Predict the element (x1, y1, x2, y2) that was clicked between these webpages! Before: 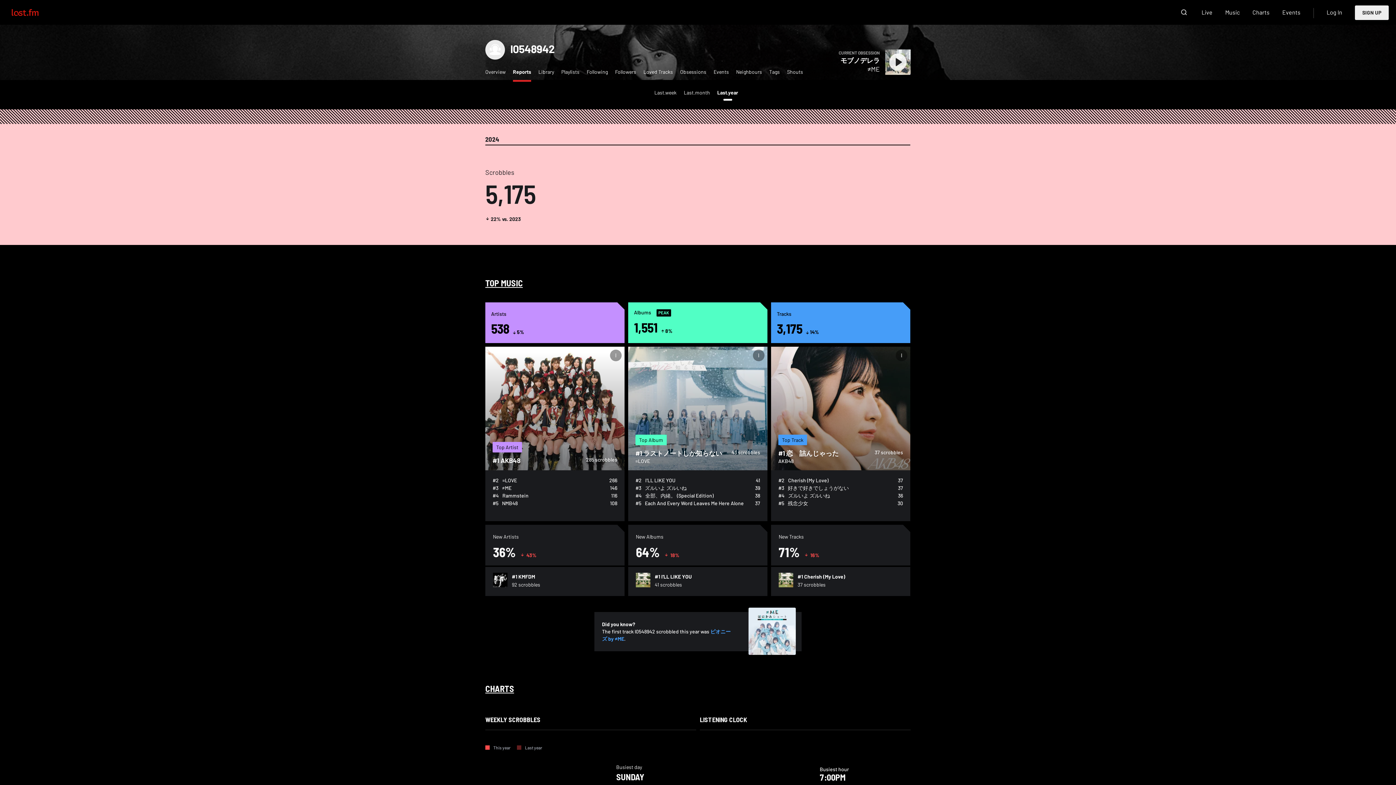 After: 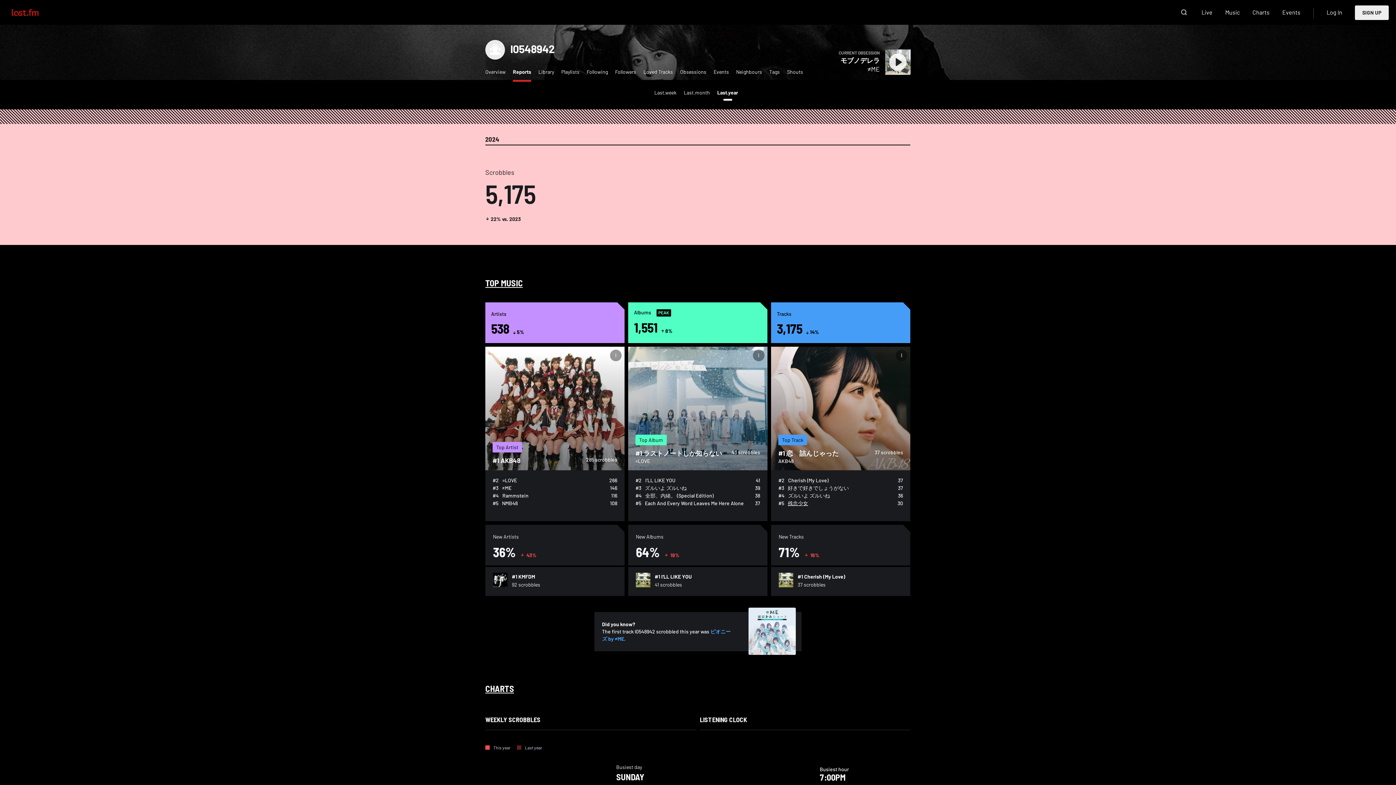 Action: label: #5
残念少女
30 bbox: (778, 499, 903, 507)